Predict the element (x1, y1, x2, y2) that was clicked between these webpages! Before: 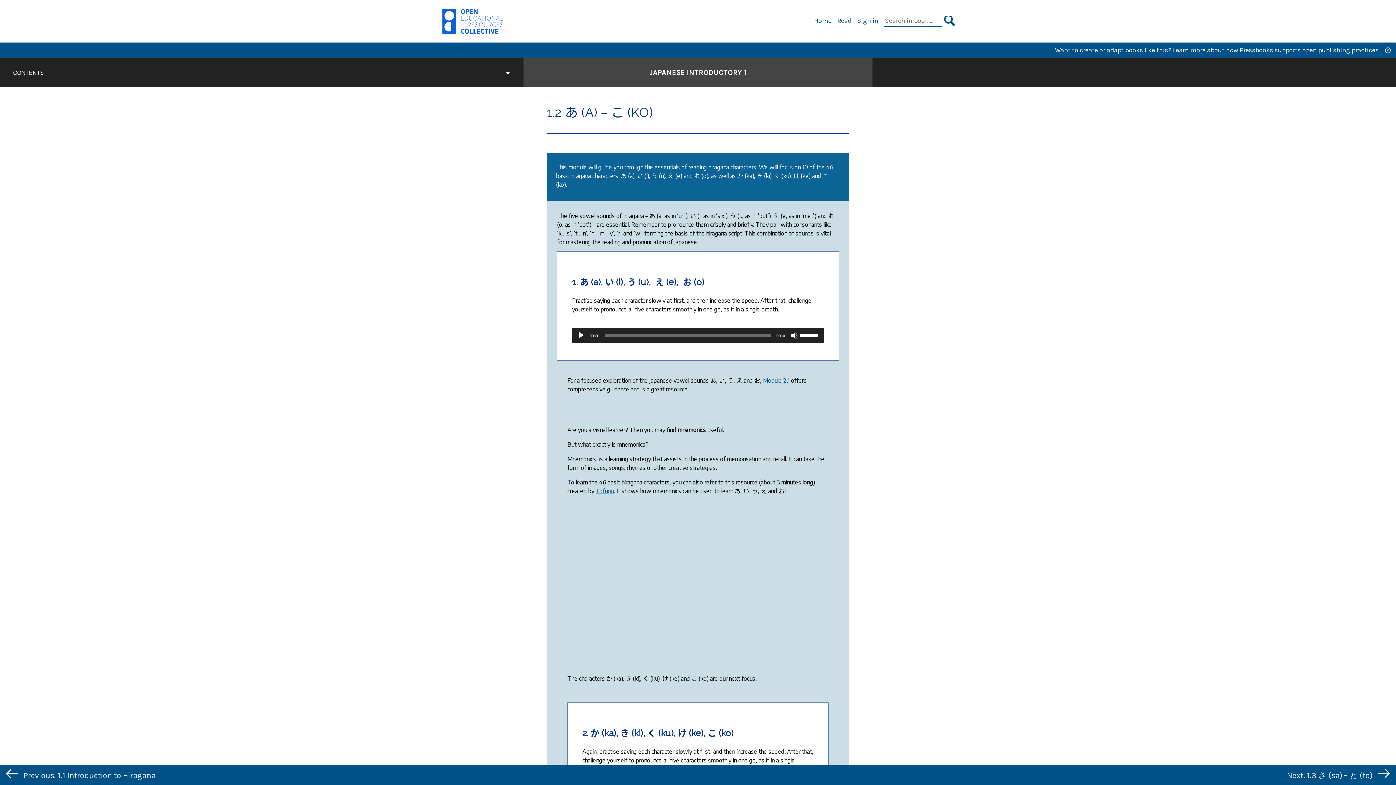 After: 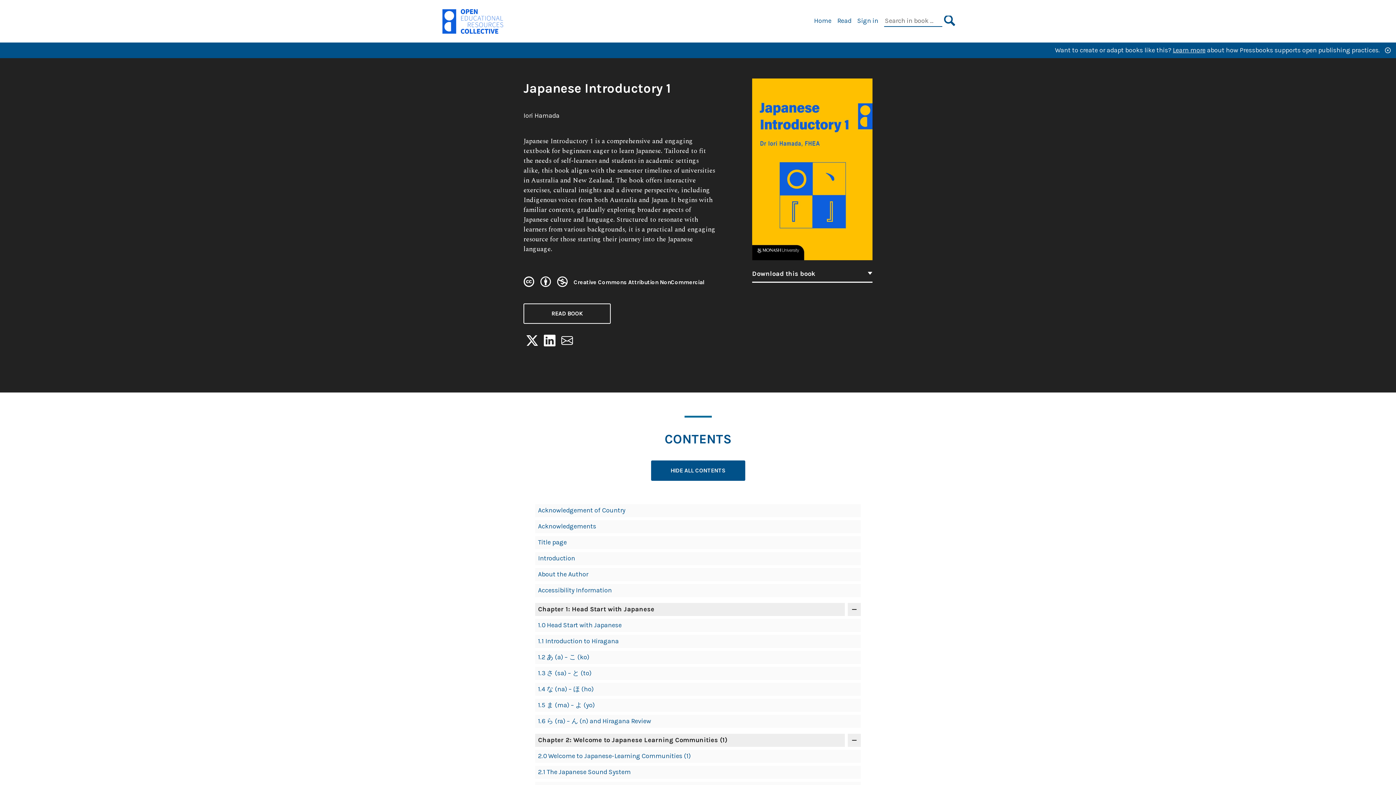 Action: bbox: (649, 67, 746, 78) label: Go to the cover page of Japanese Introductory 1